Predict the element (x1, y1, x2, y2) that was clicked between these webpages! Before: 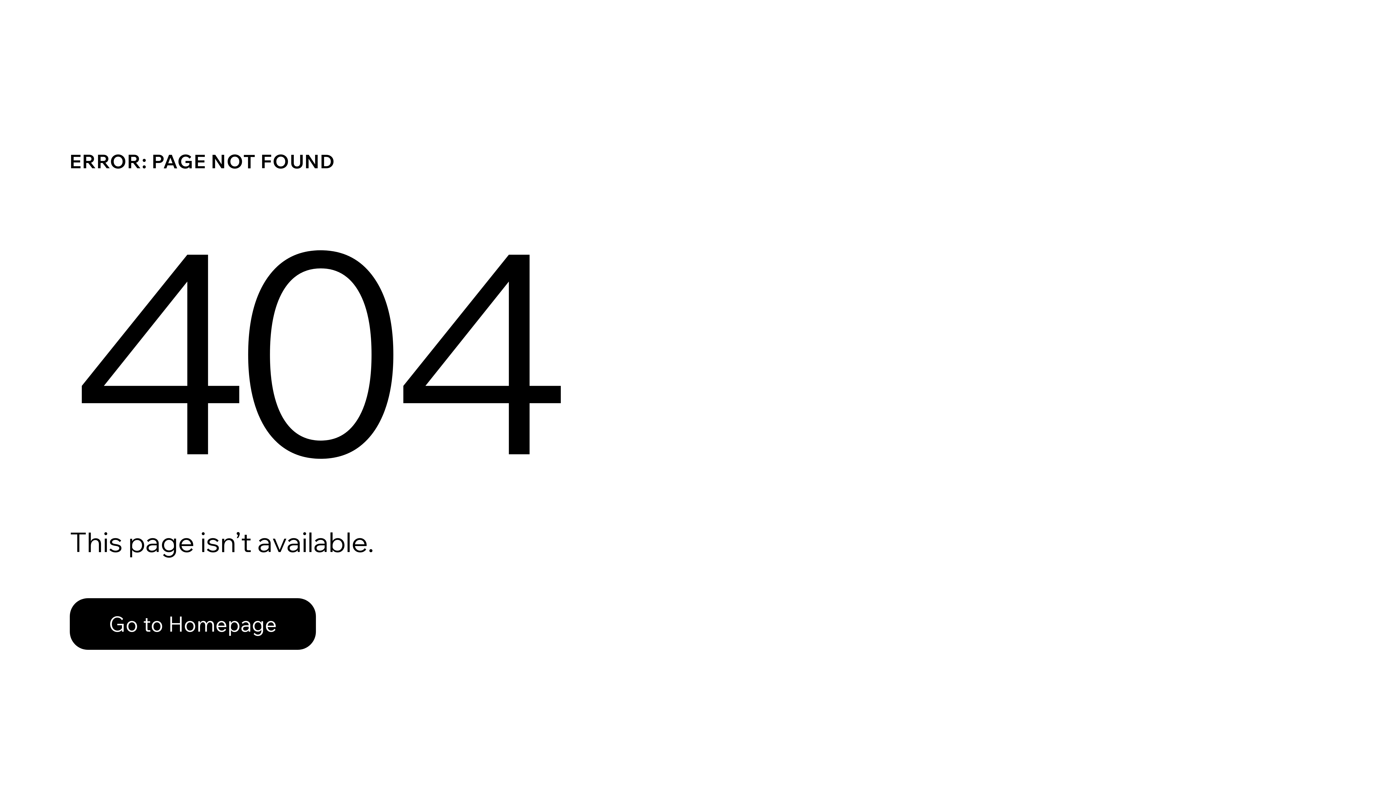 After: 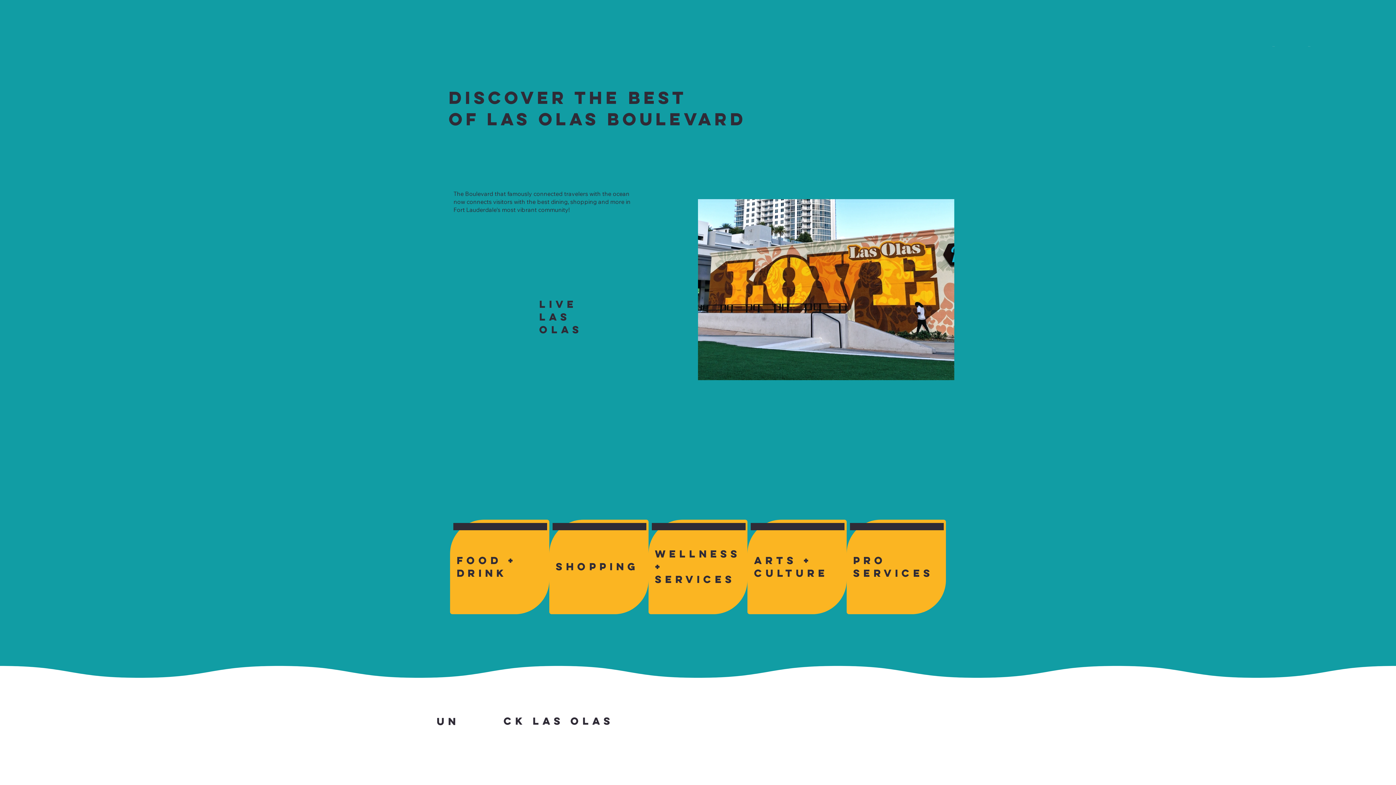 Action: label: Go to Homepage bbox: (69, 598, 316, 650)